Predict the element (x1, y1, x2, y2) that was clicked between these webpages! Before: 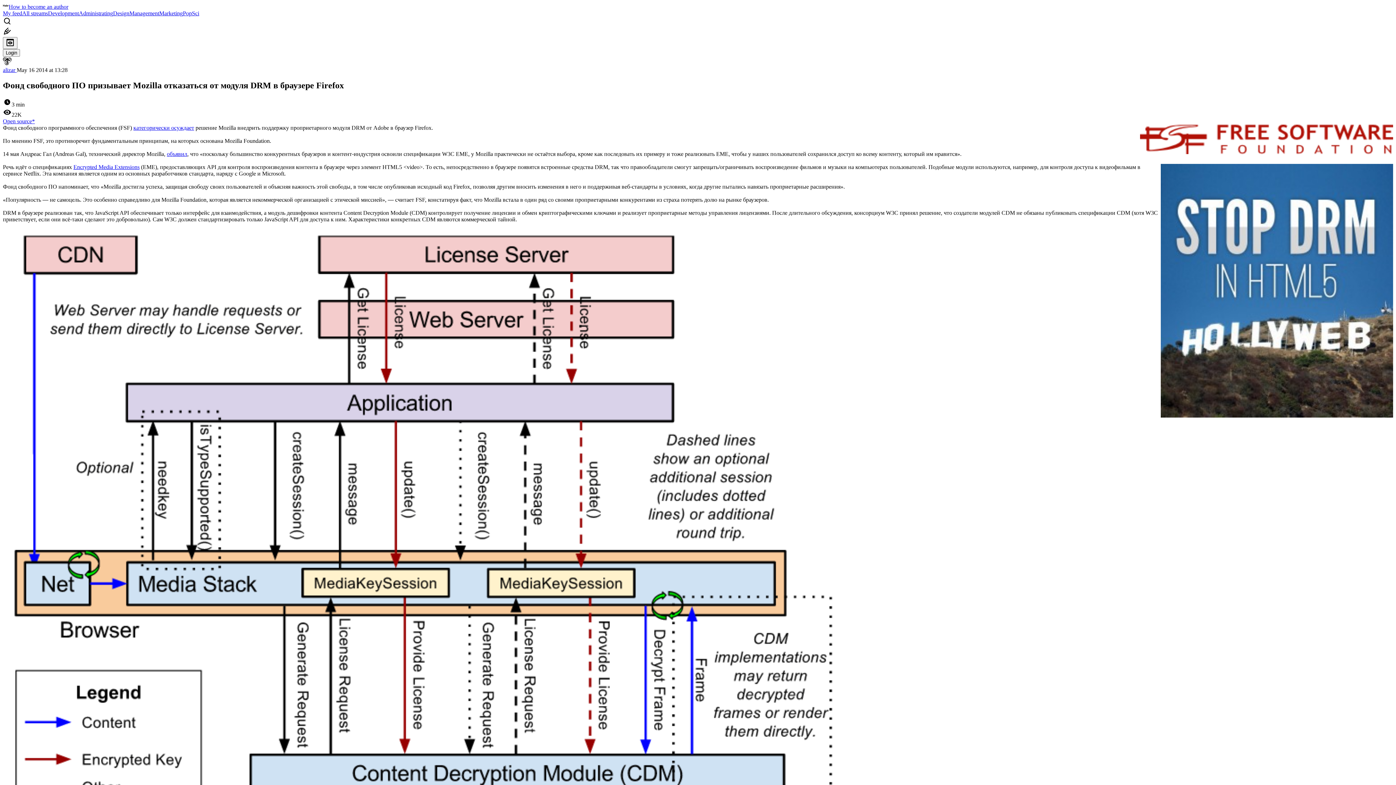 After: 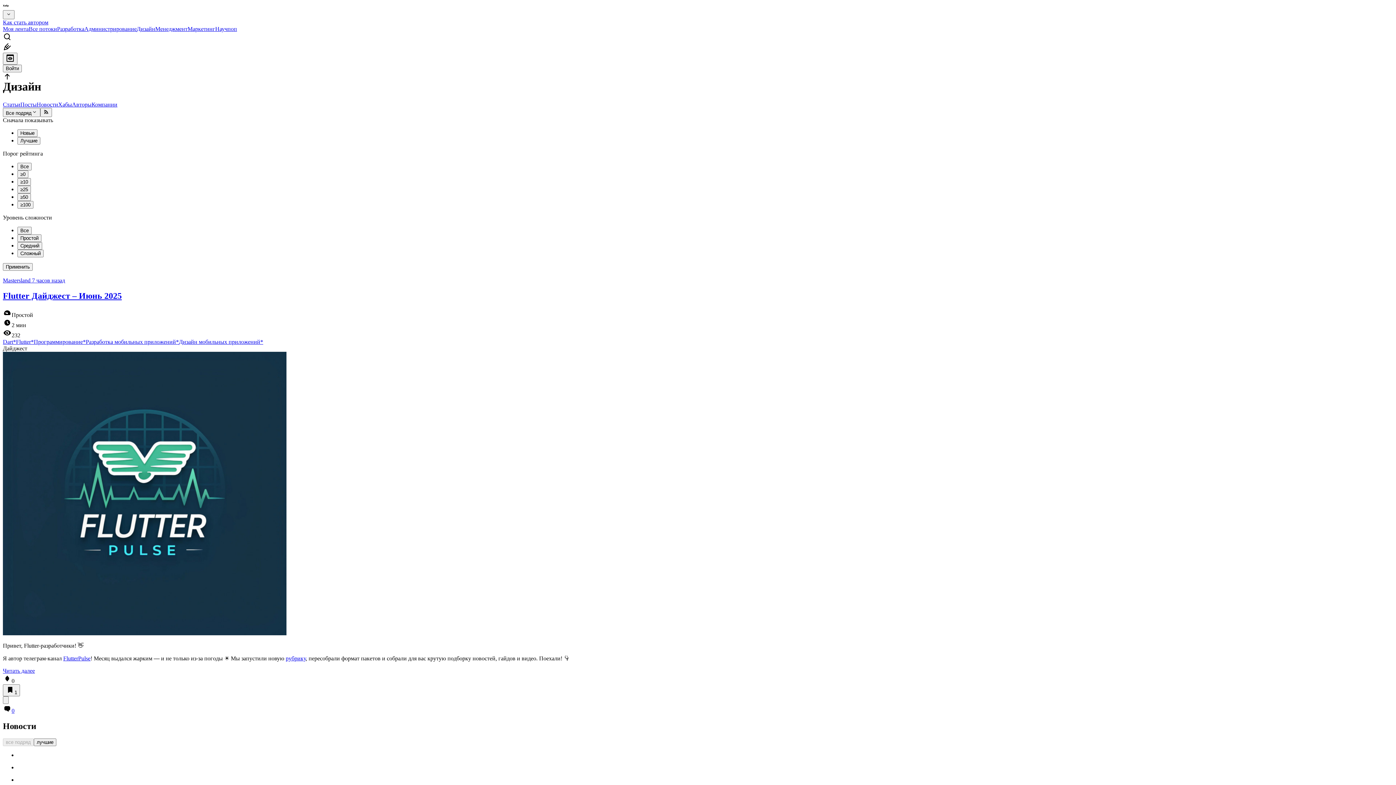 Action: label: Design bbox: (113, 10, 129, 16)